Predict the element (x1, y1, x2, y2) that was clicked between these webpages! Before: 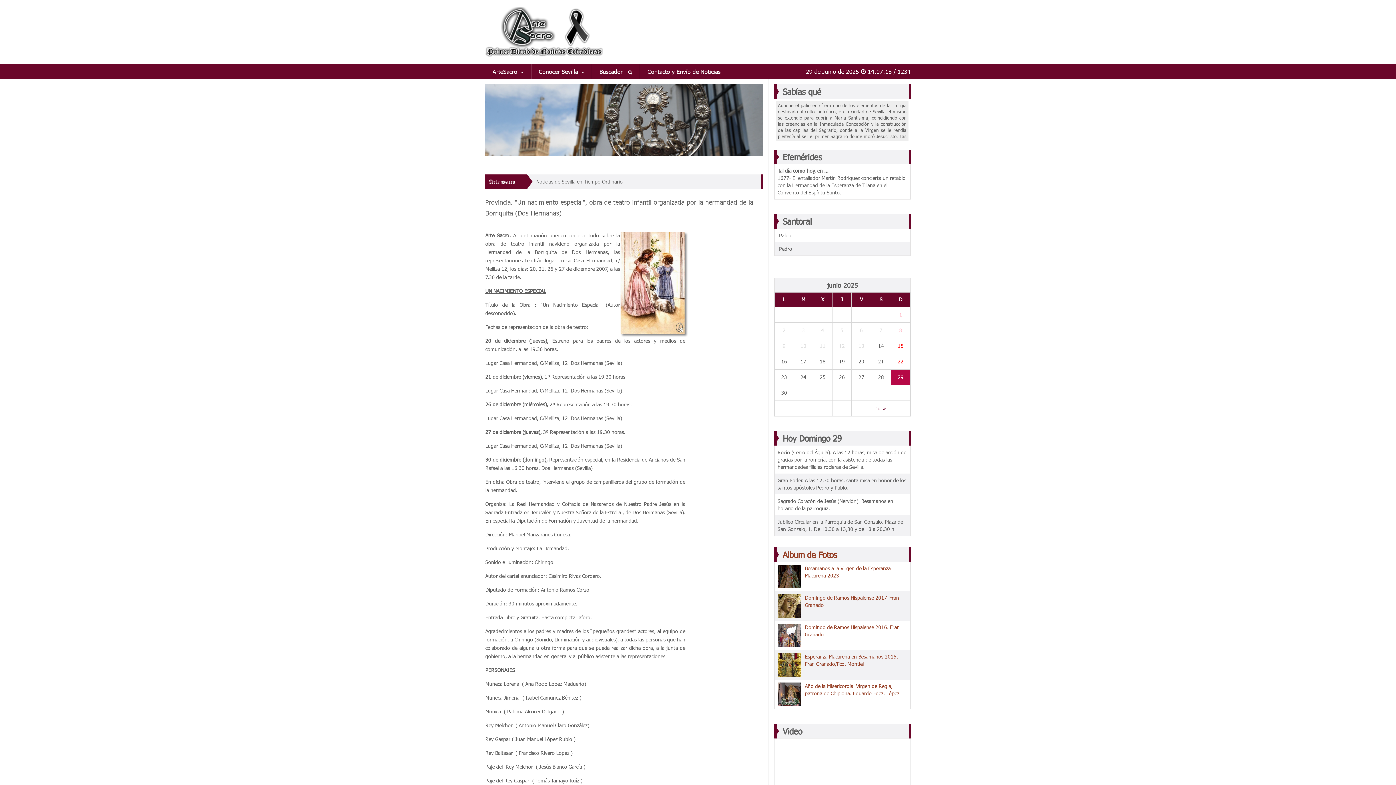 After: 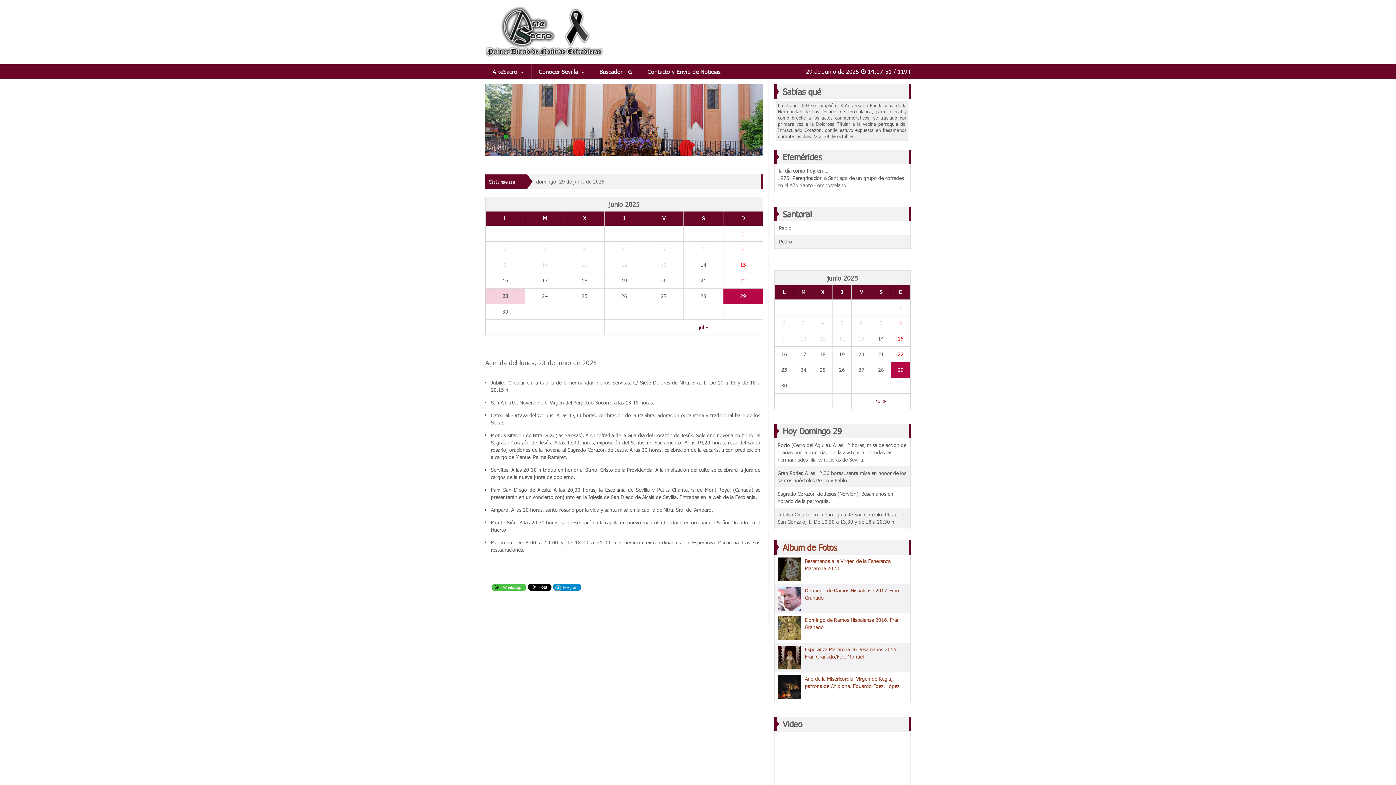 Action: label: 23 bbox: (775, 370, 793, 384)